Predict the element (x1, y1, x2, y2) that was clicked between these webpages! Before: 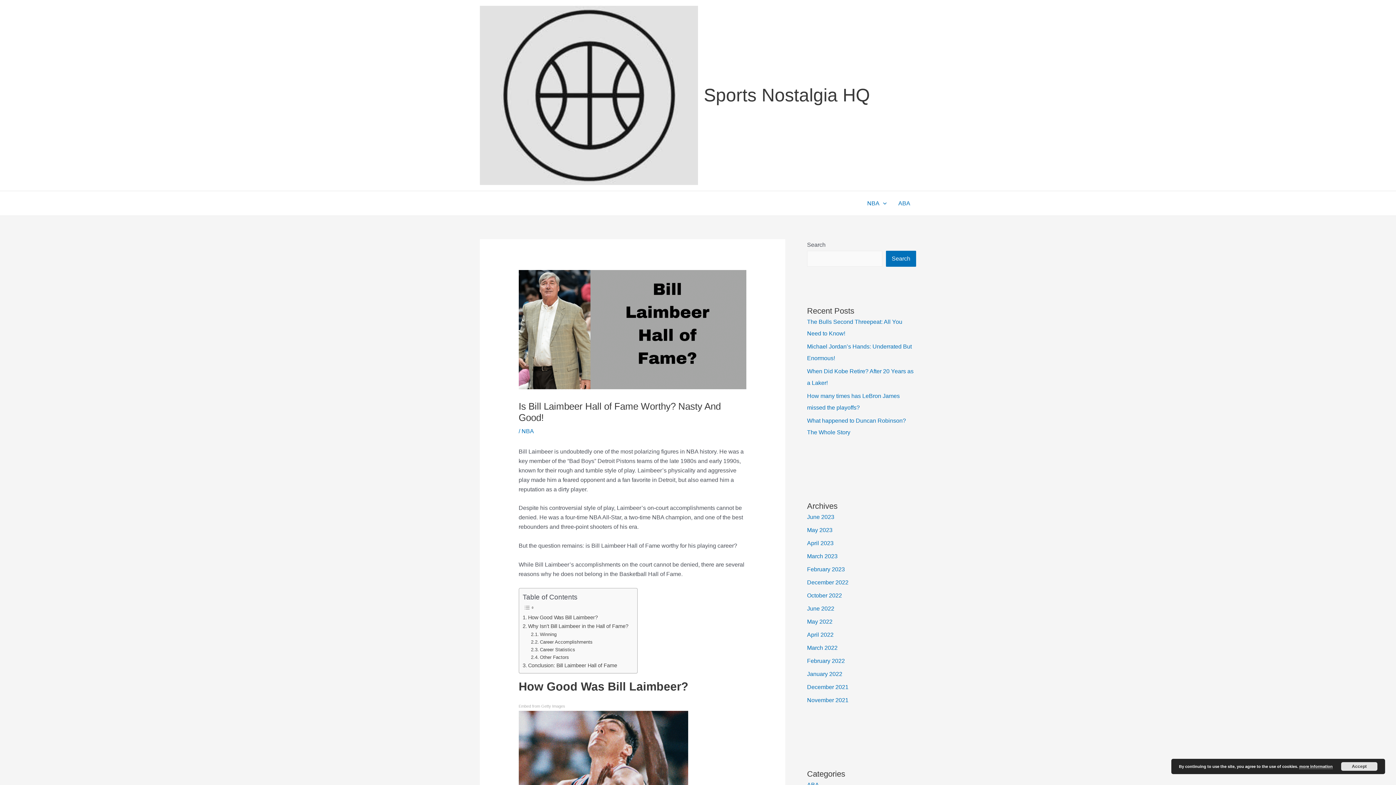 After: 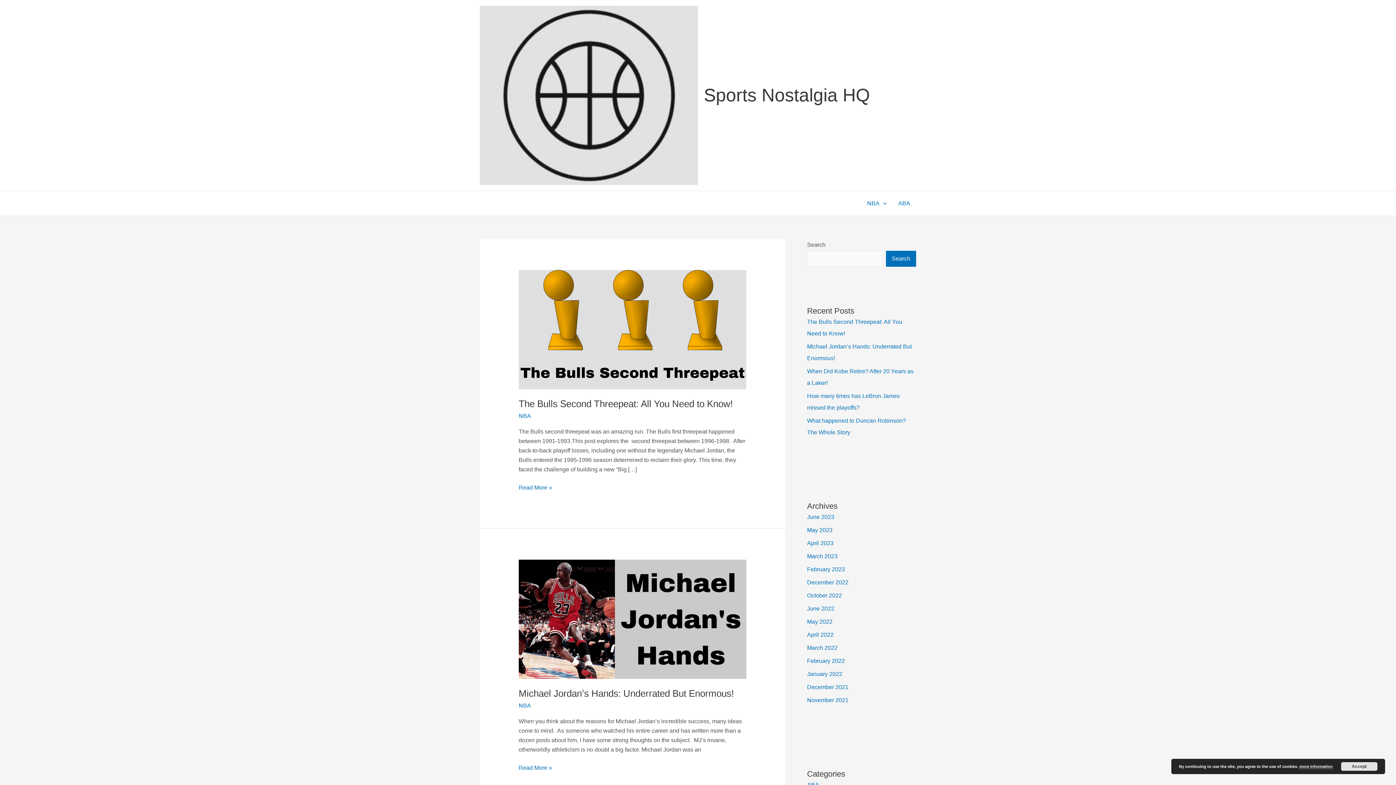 Action: bbox: (807, 553, 837, 559) label: March 2023